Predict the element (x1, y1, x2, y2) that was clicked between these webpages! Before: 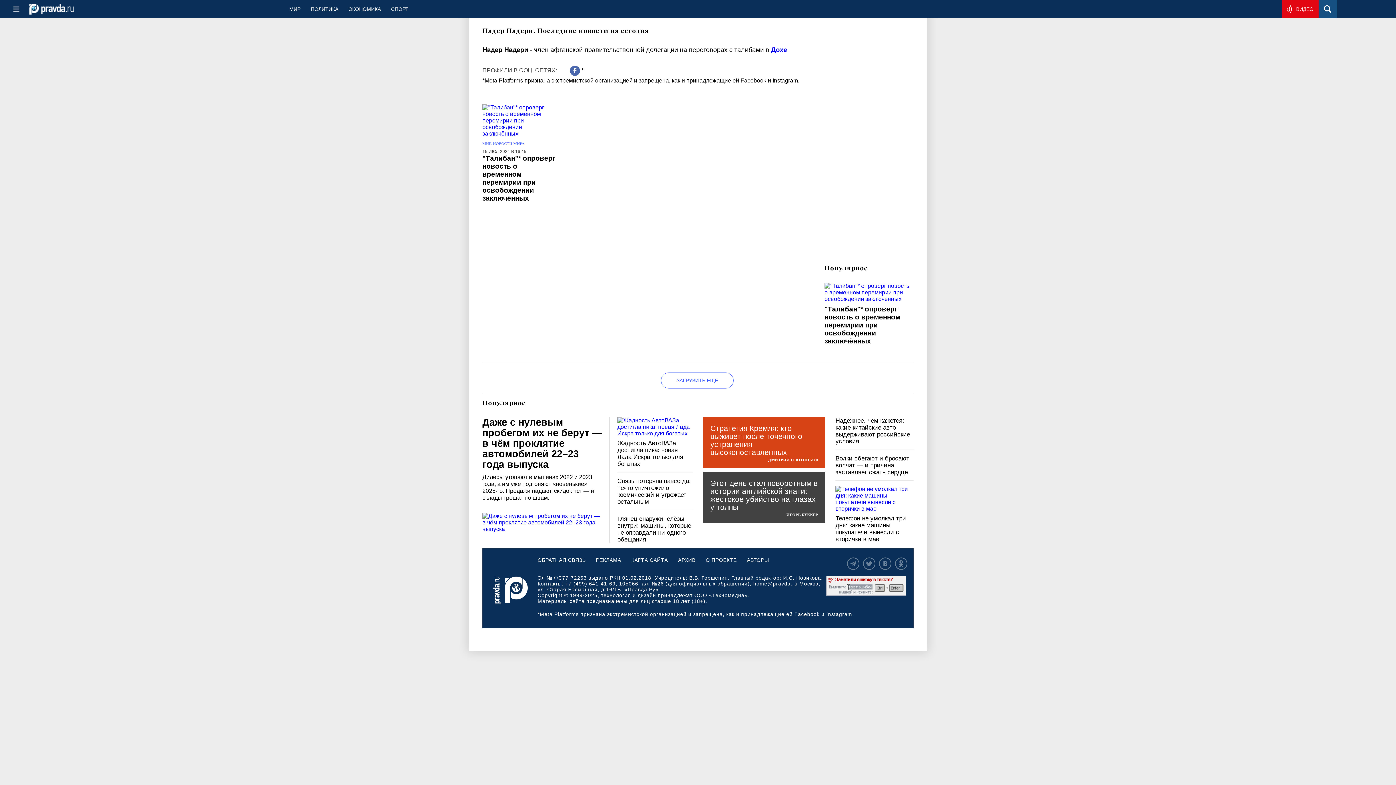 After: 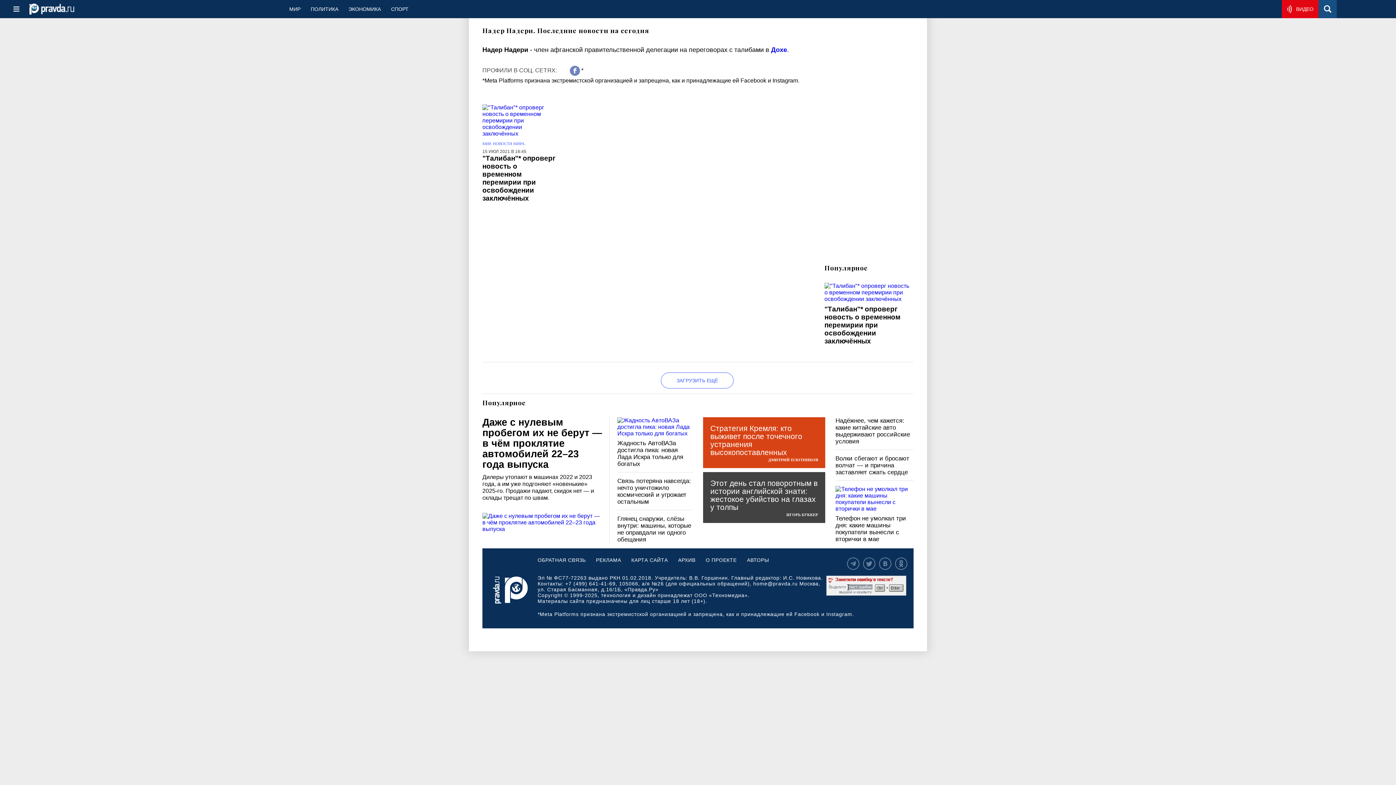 Action: bbox: (570, 64, 580, 77)